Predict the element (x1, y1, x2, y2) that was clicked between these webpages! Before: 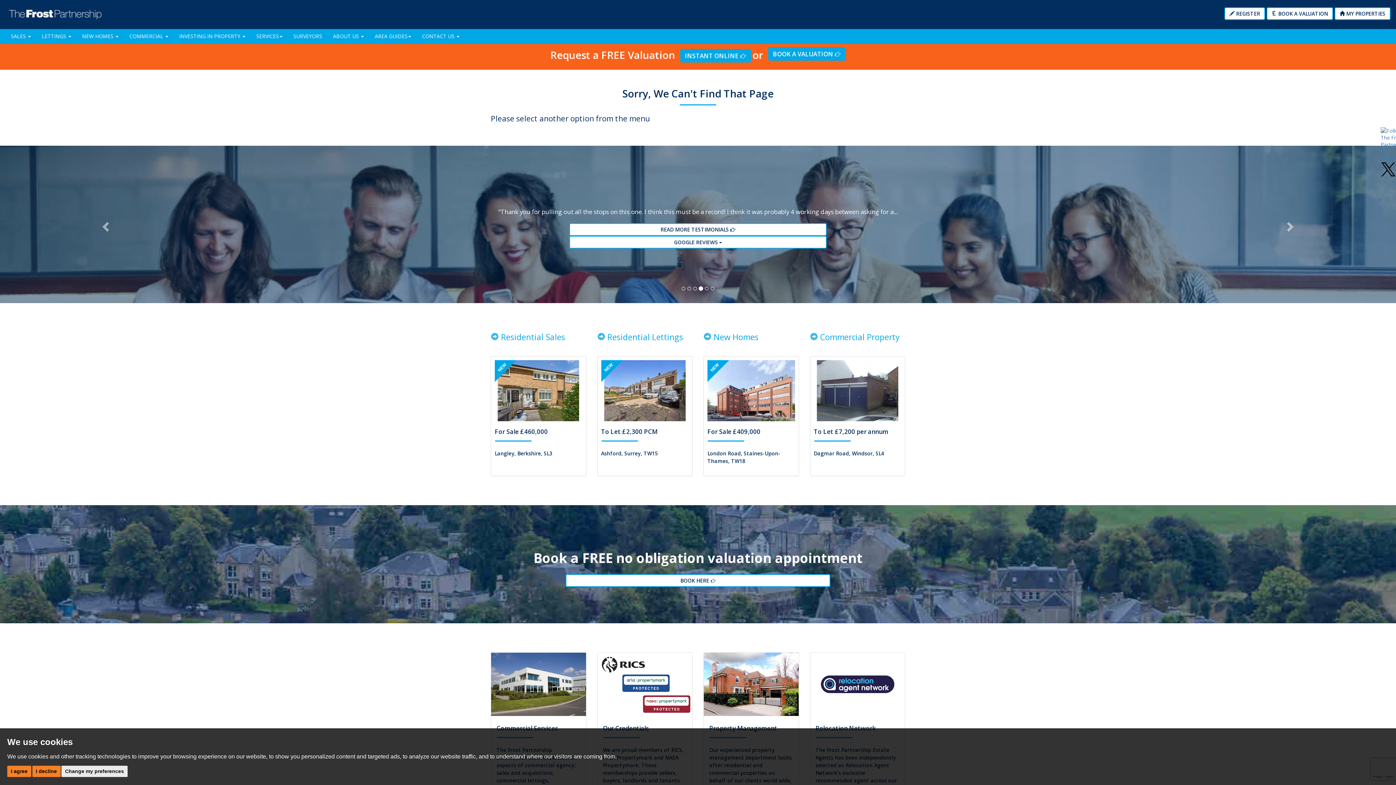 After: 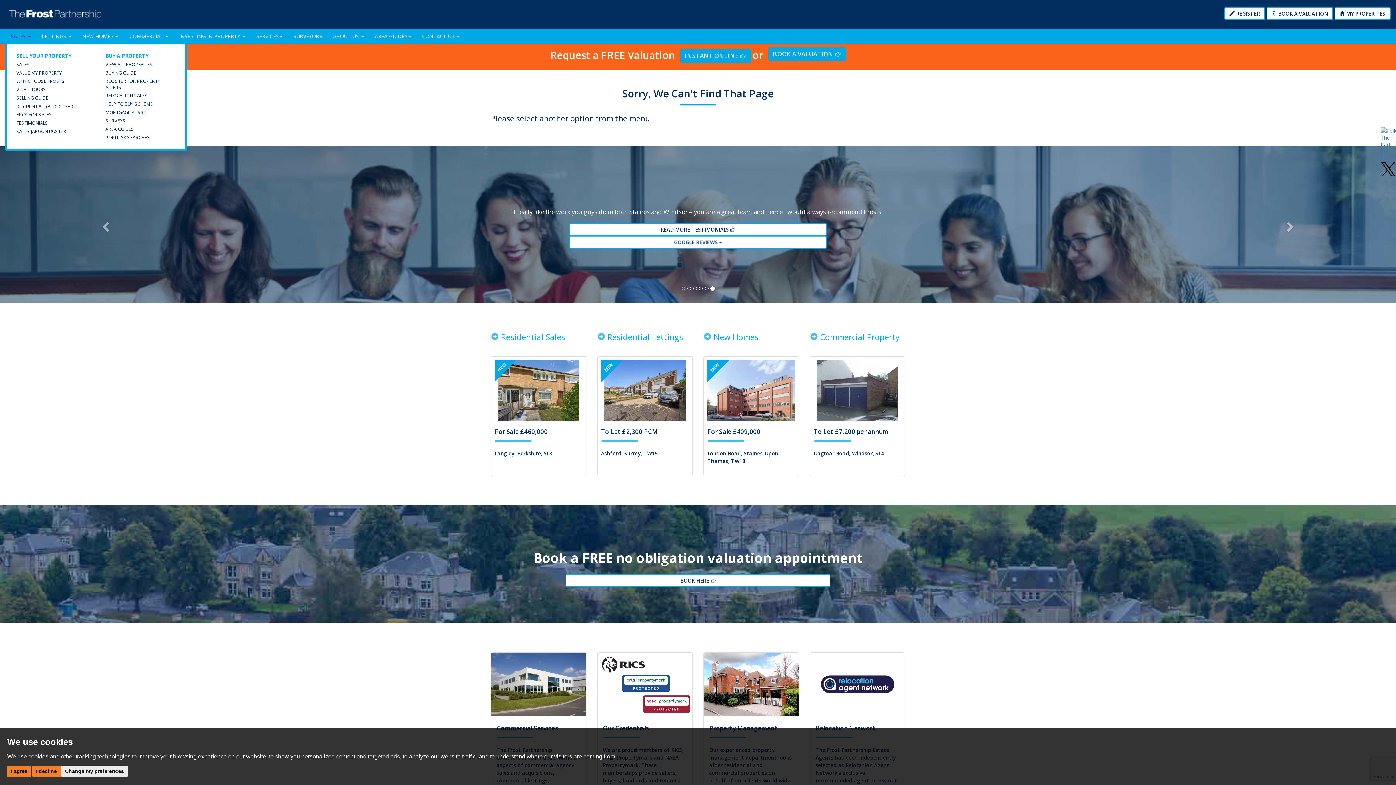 Action: label: SALES  bbox: (5, 29, 36, 43)